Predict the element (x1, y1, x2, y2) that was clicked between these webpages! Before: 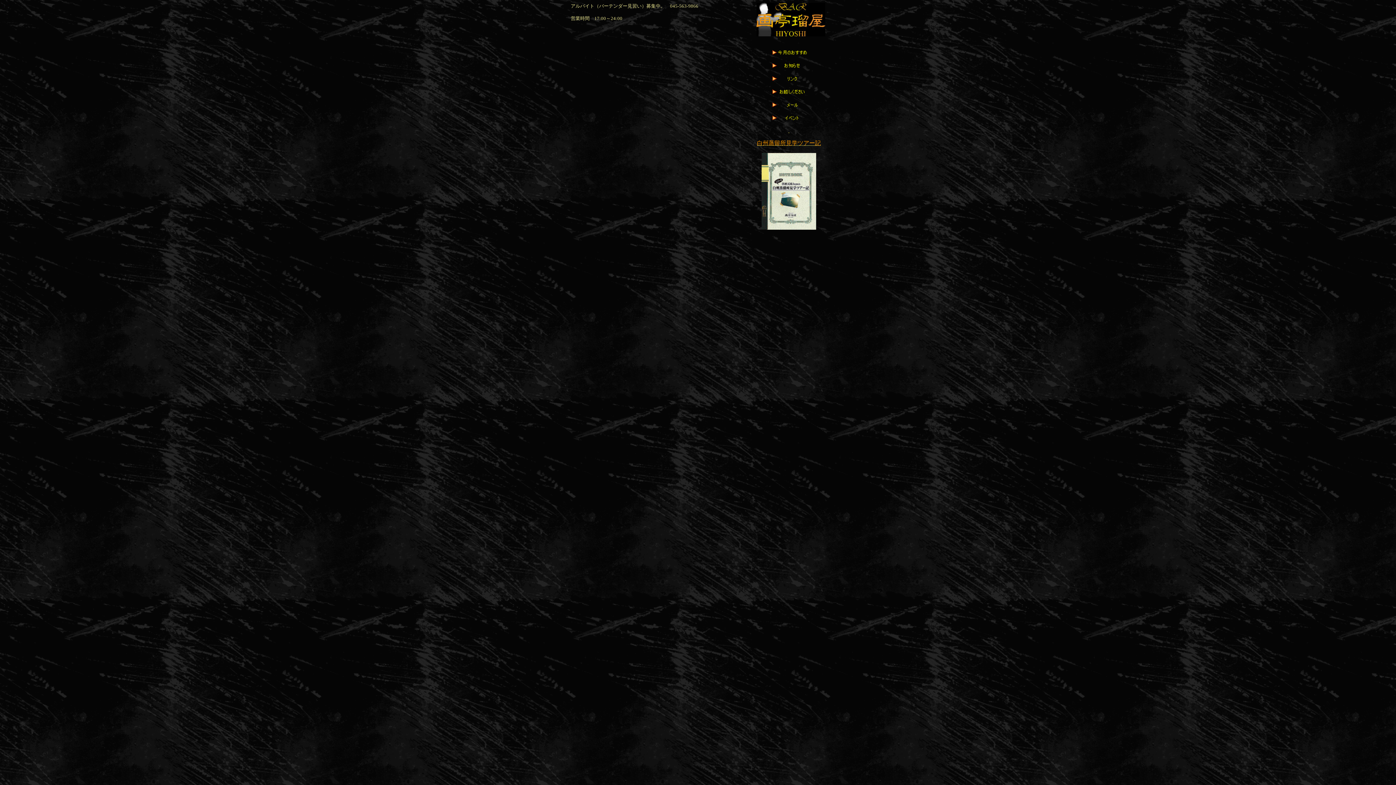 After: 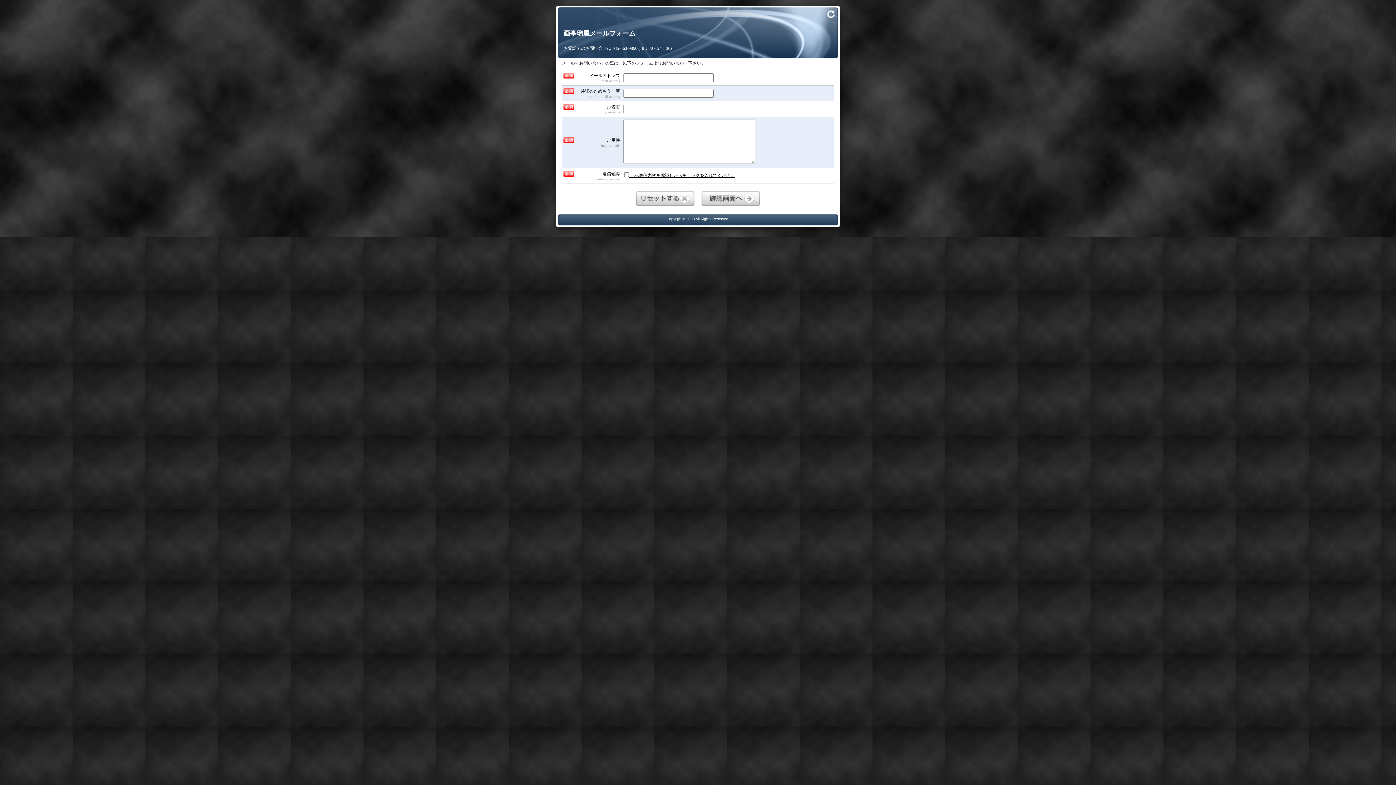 Action: bbox: (770, 103, 807, 109)